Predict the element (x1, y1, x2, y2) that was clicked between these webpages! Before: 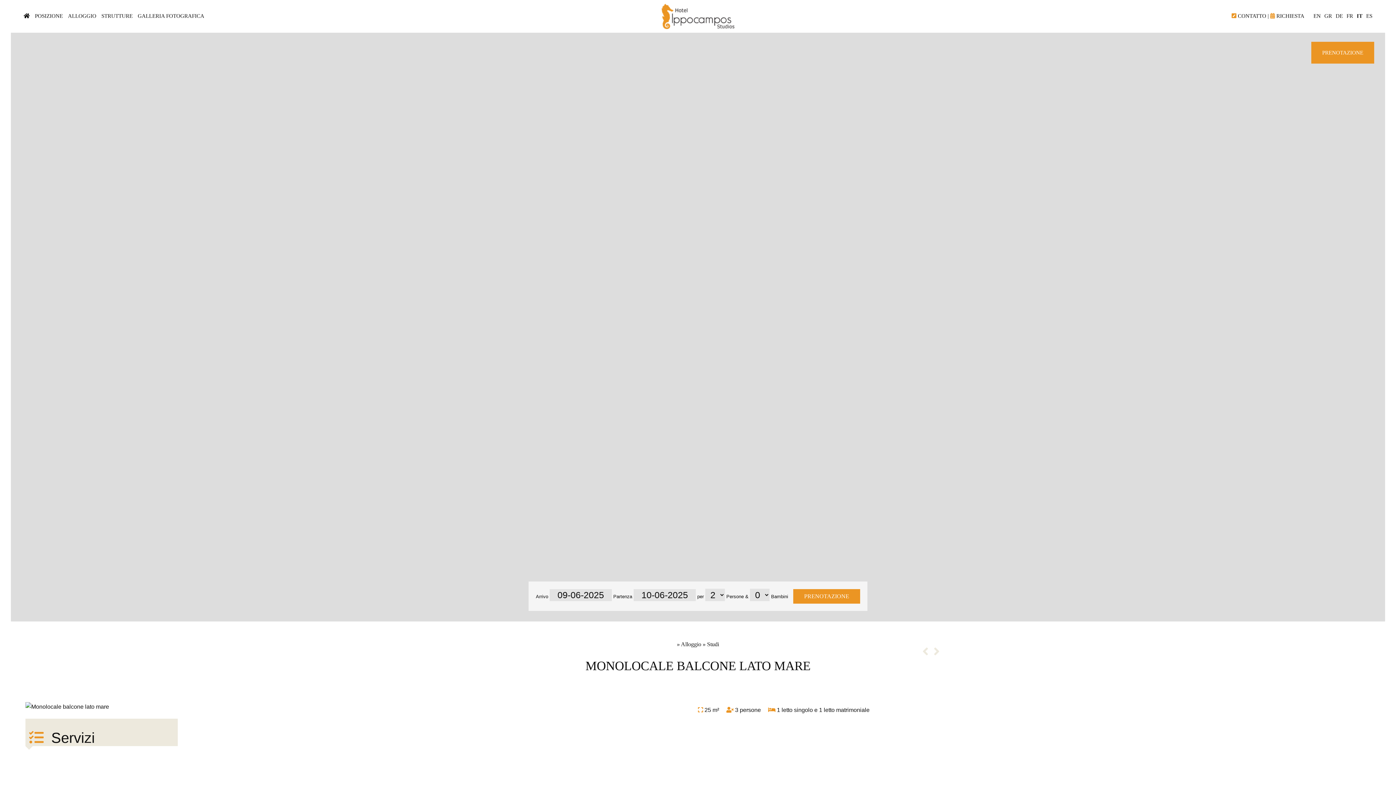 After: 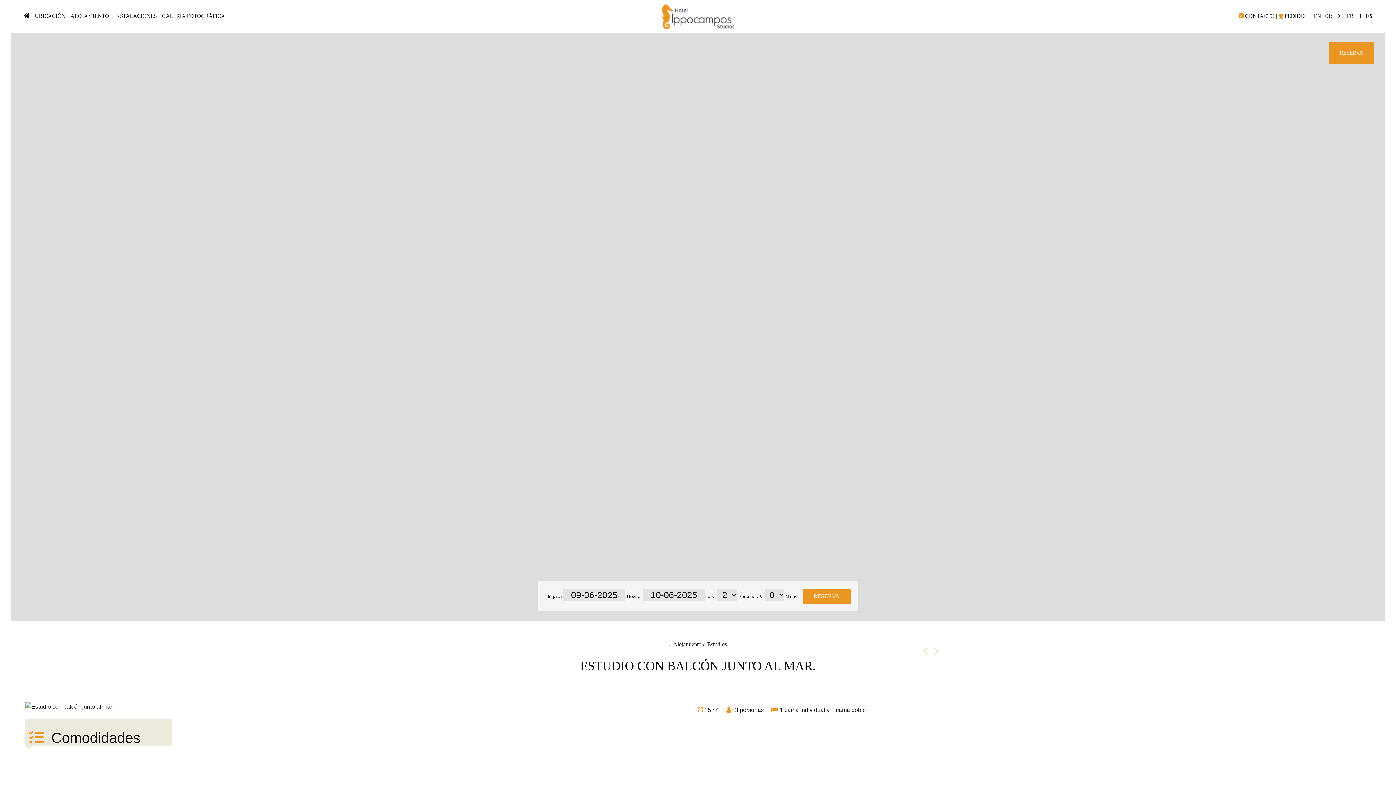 Action: label: ES bbox: (1364, 11, 1374, 20)